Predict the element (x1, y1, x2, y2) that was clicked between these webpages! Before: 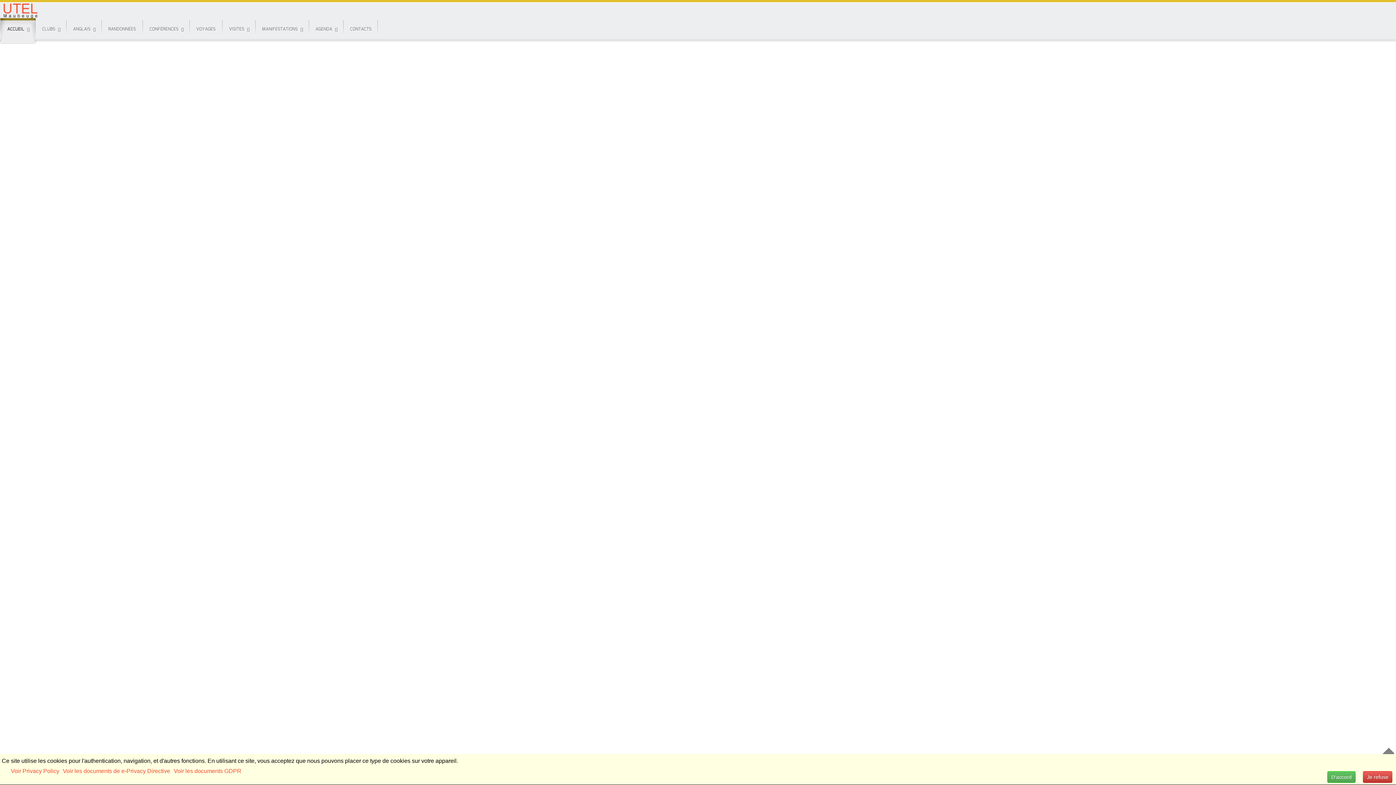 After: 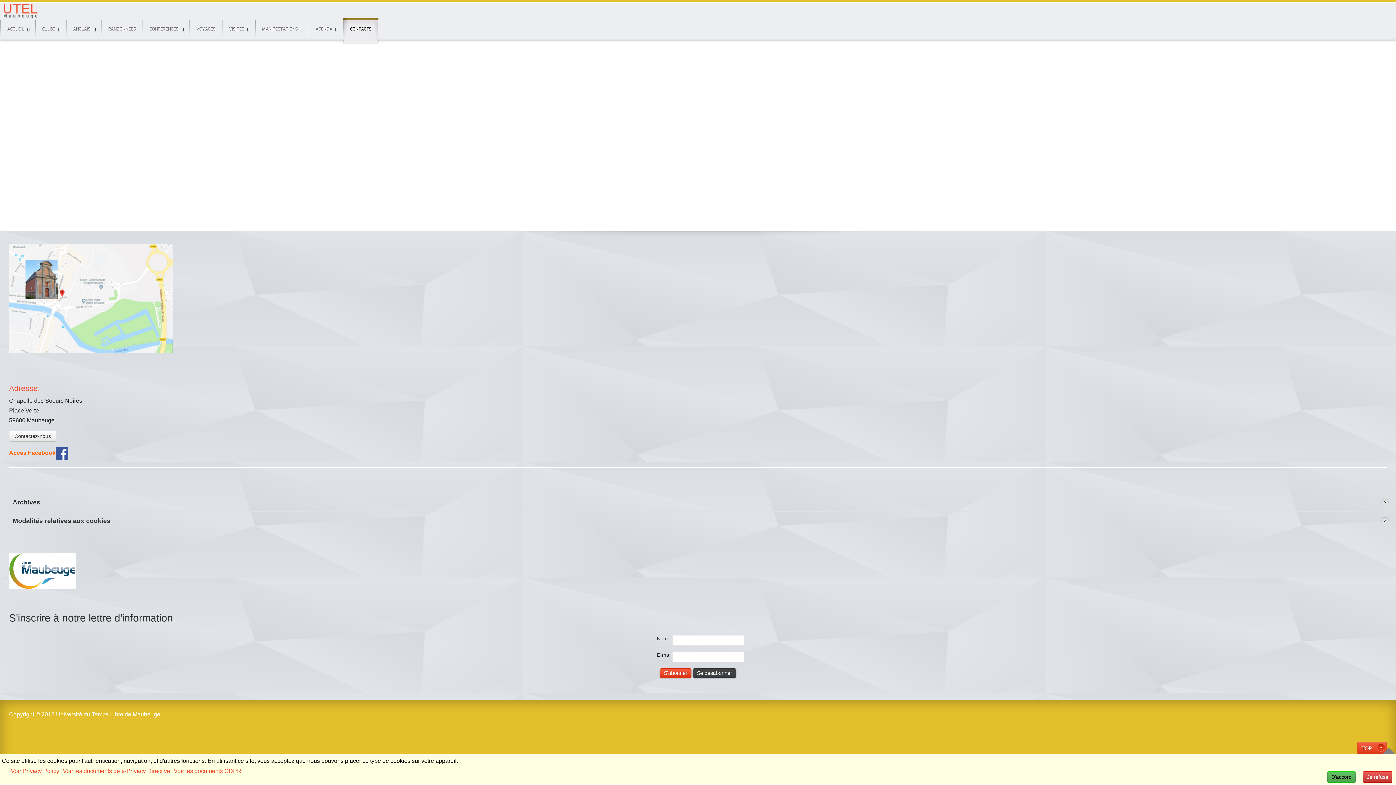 Action: bbox: (343, 18, 378, 40) label: CONTACTS